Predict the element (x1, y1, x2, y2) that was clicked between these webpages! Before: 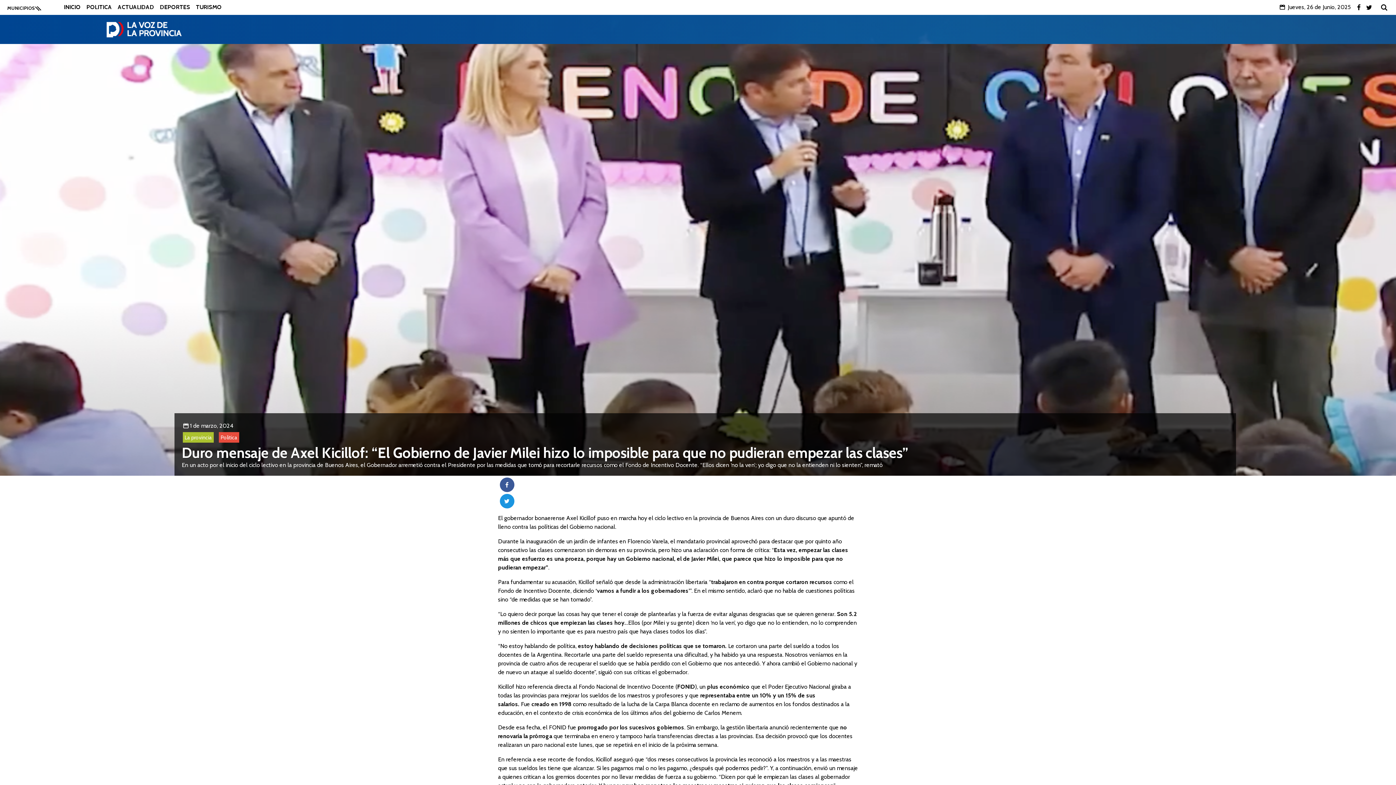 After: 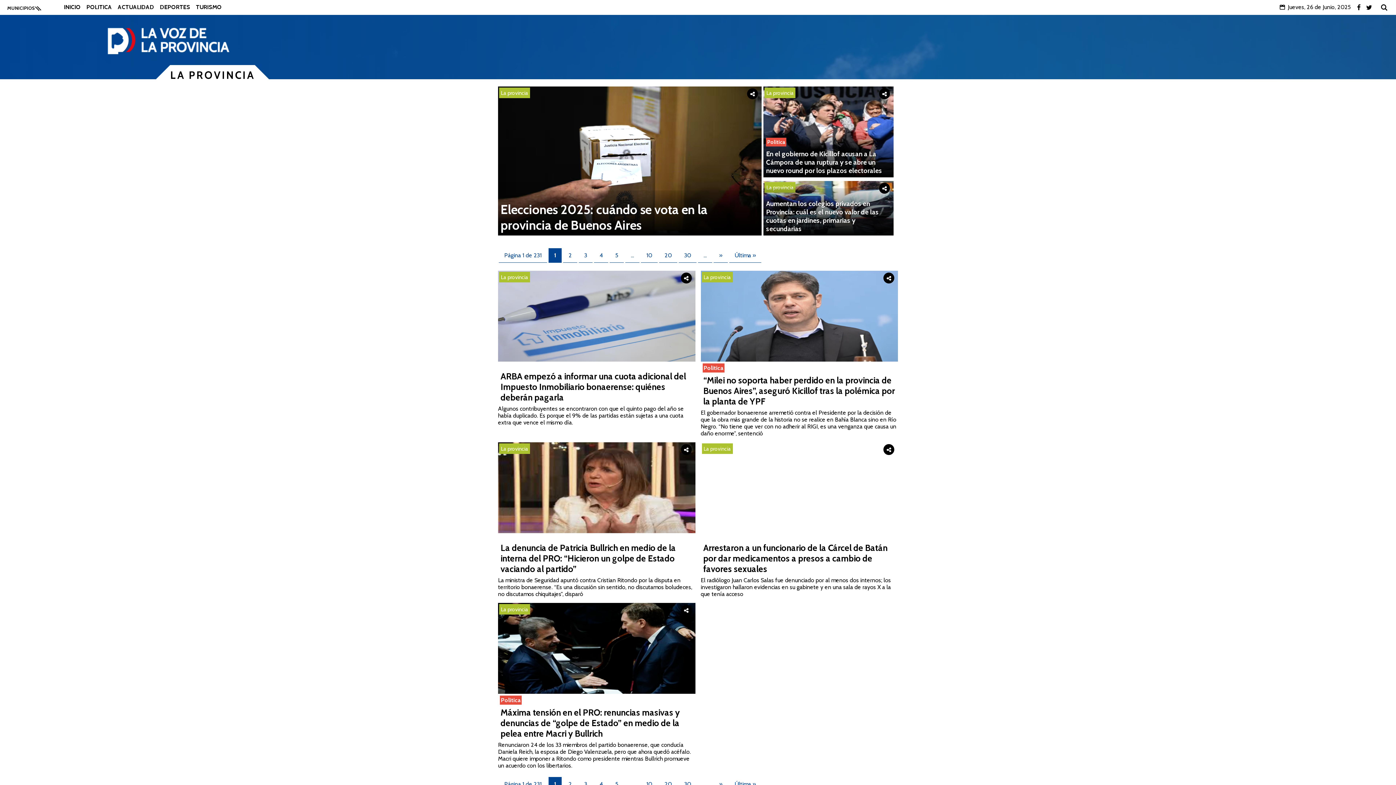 Action: bbox: (184, 434, 212, 441) label: La provincia